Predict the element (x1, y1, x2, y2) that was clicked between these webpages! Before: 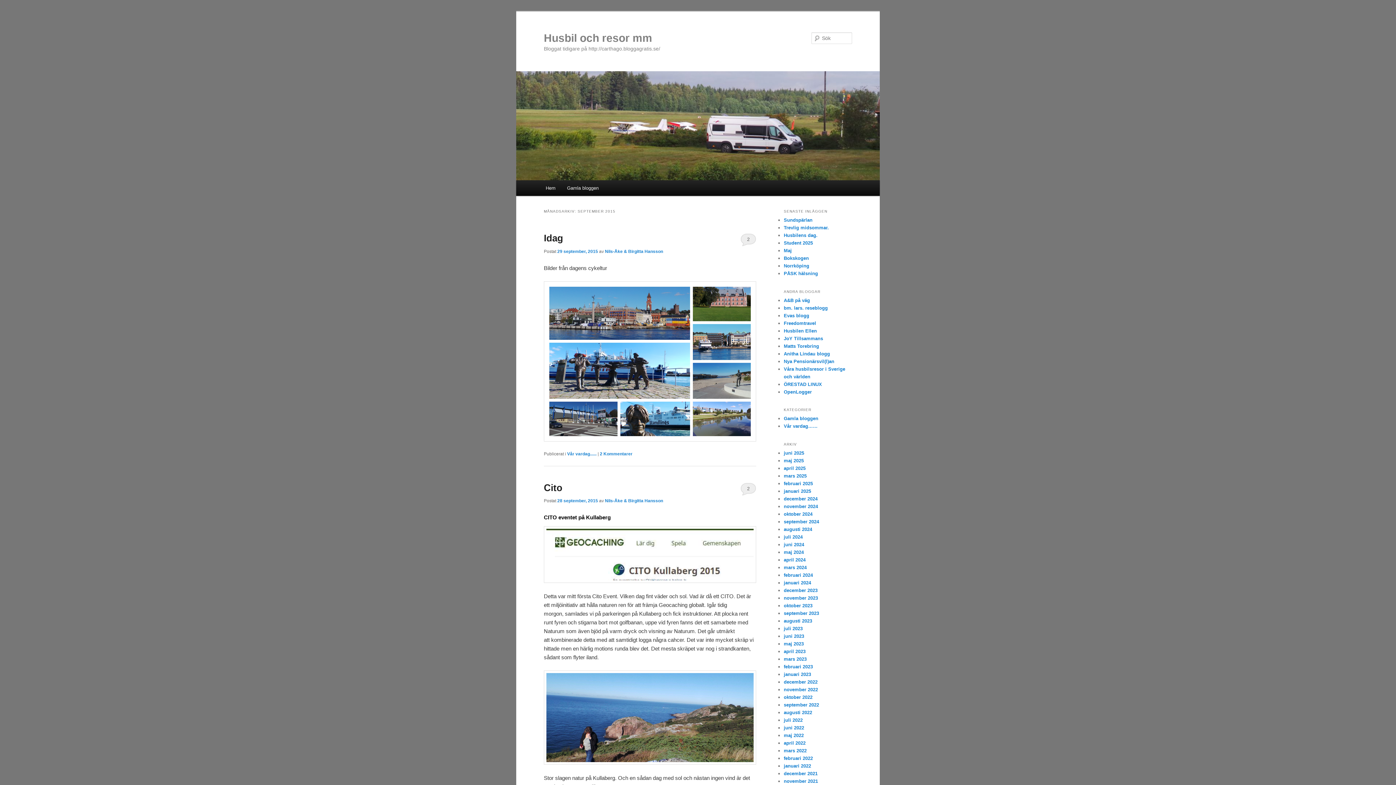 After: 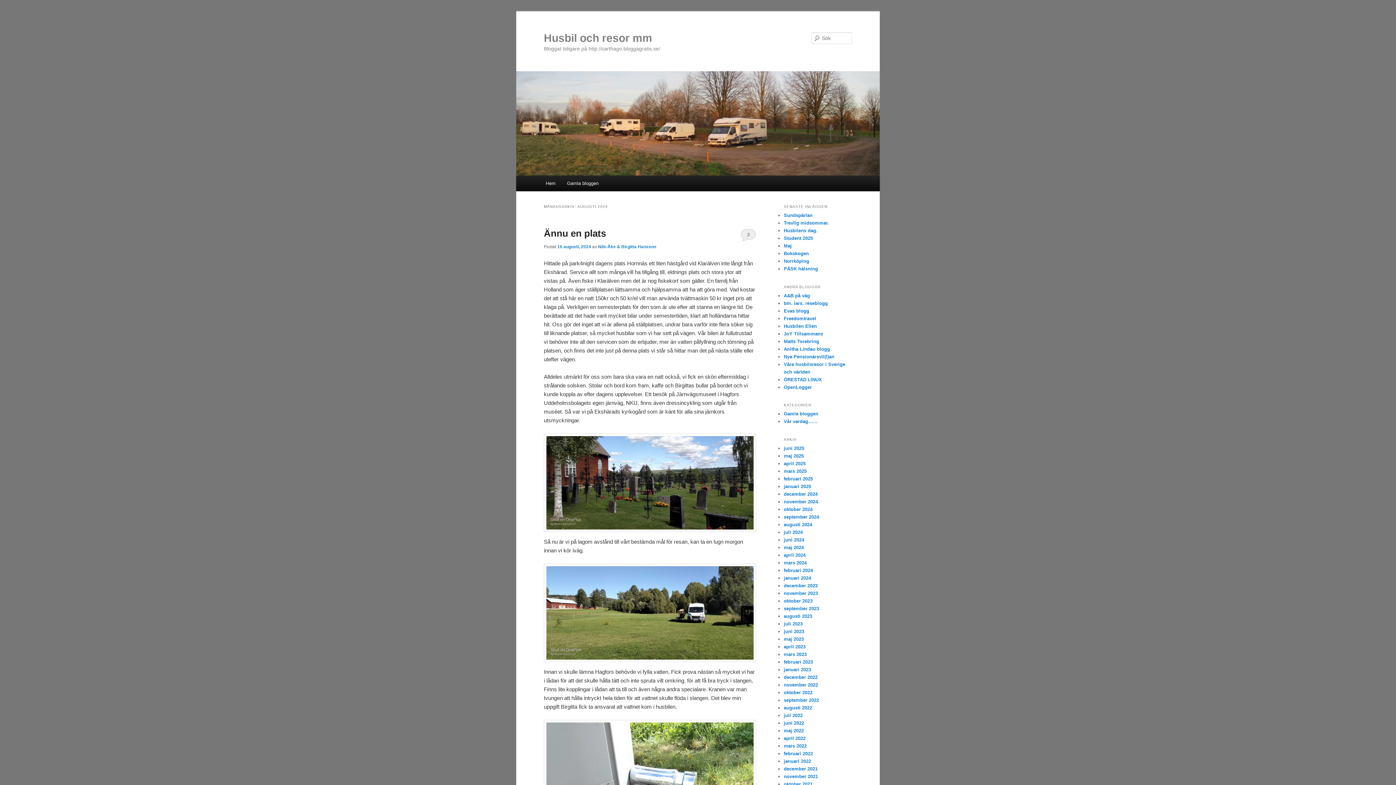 Action: bbox: (784, 526, 812, 532) label: augusti 2024